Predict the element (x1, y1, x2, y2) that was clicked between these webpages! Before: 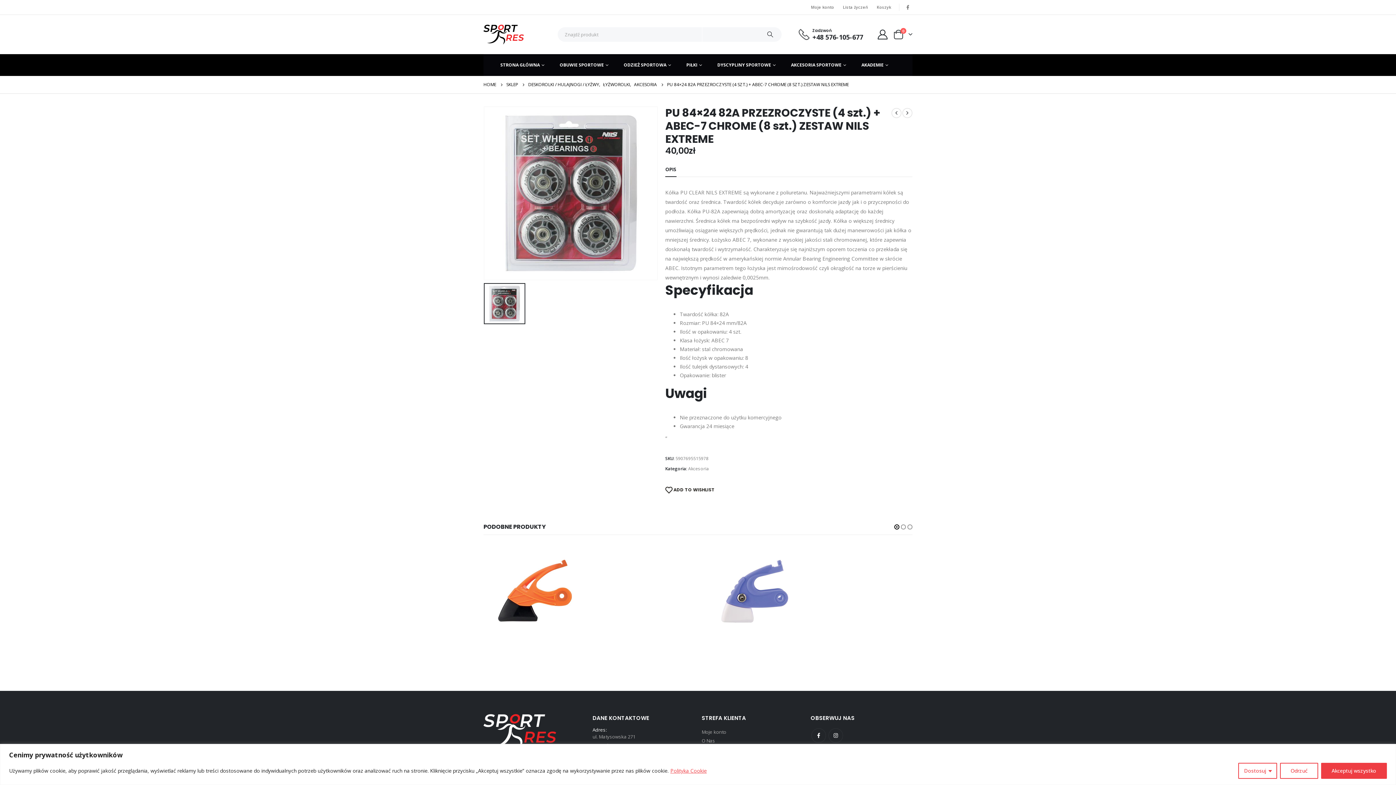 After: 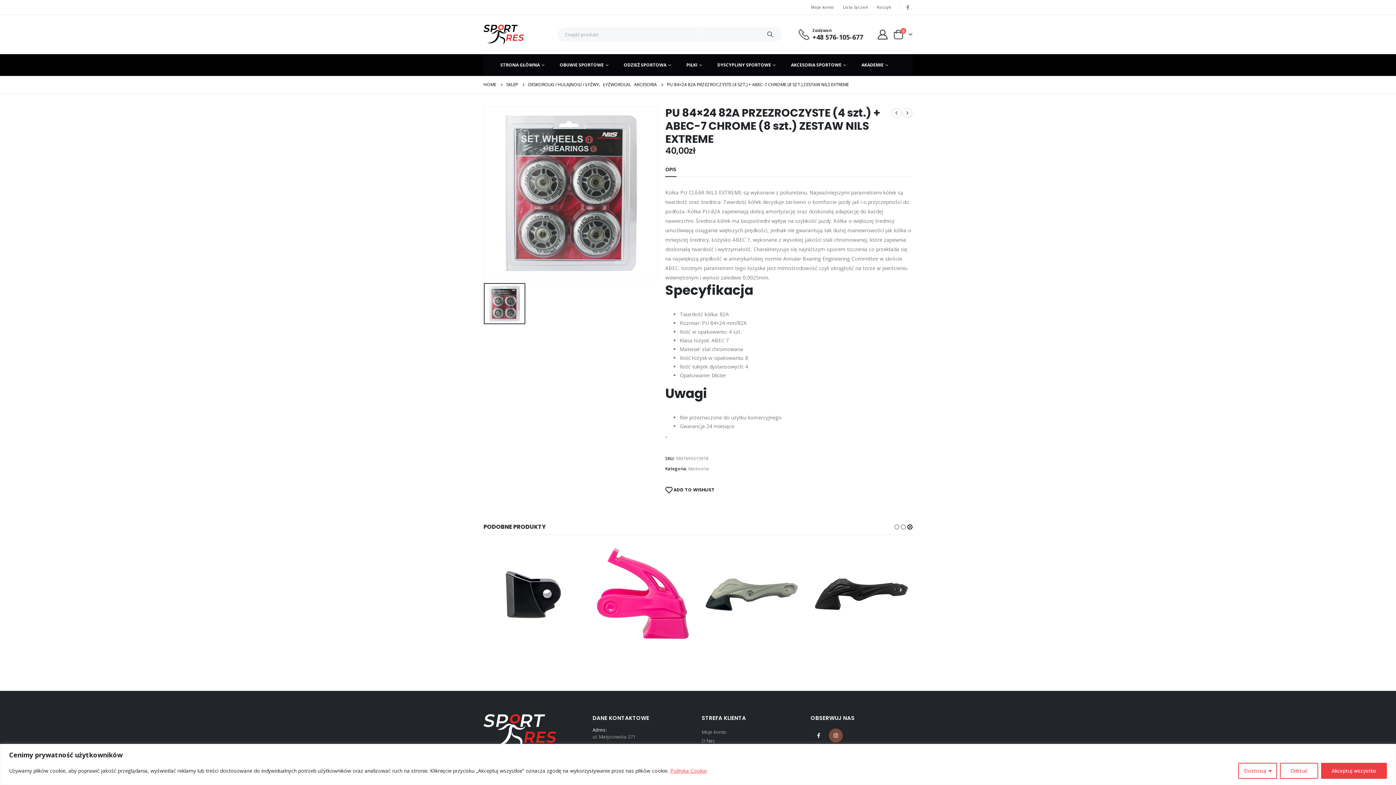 Action: label: Instagram bbox: (828, 728, 843, 743)